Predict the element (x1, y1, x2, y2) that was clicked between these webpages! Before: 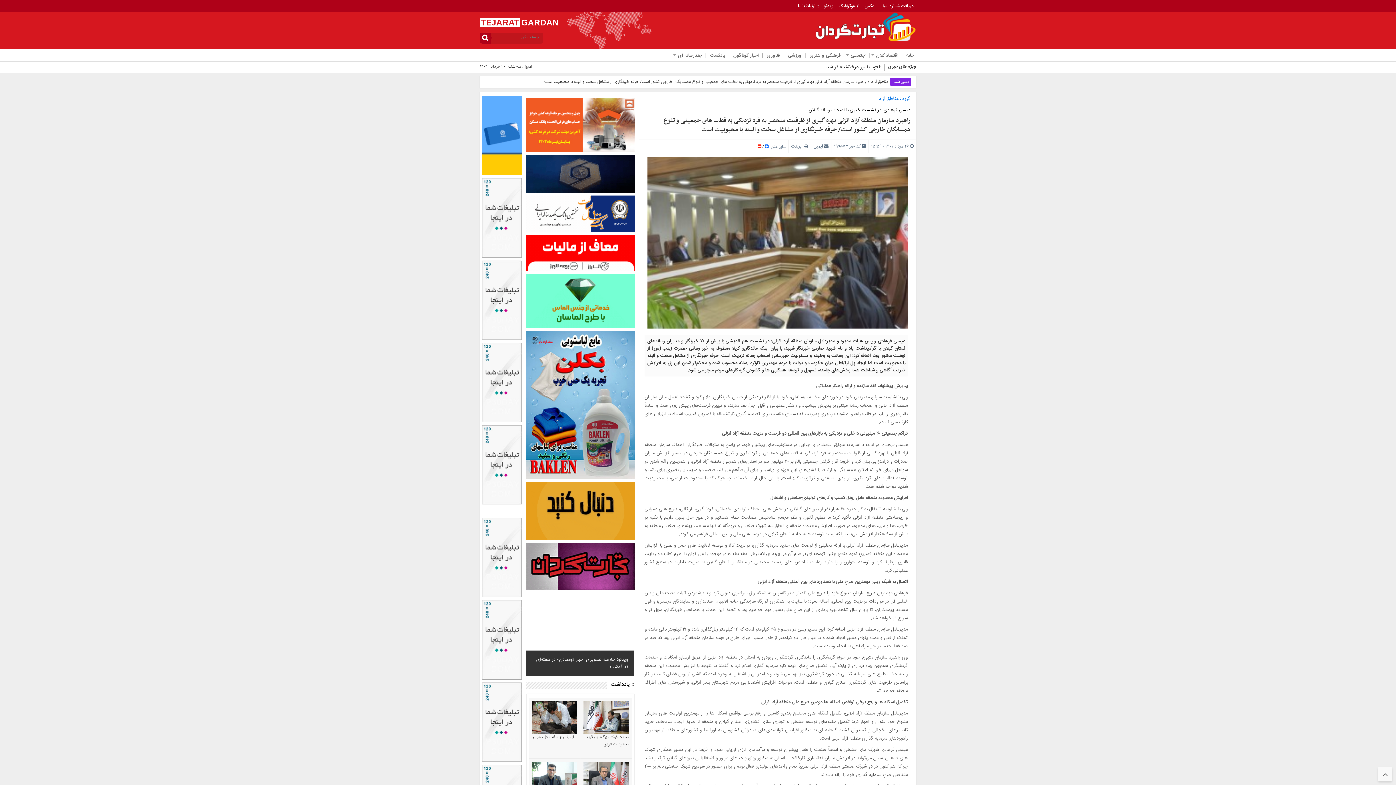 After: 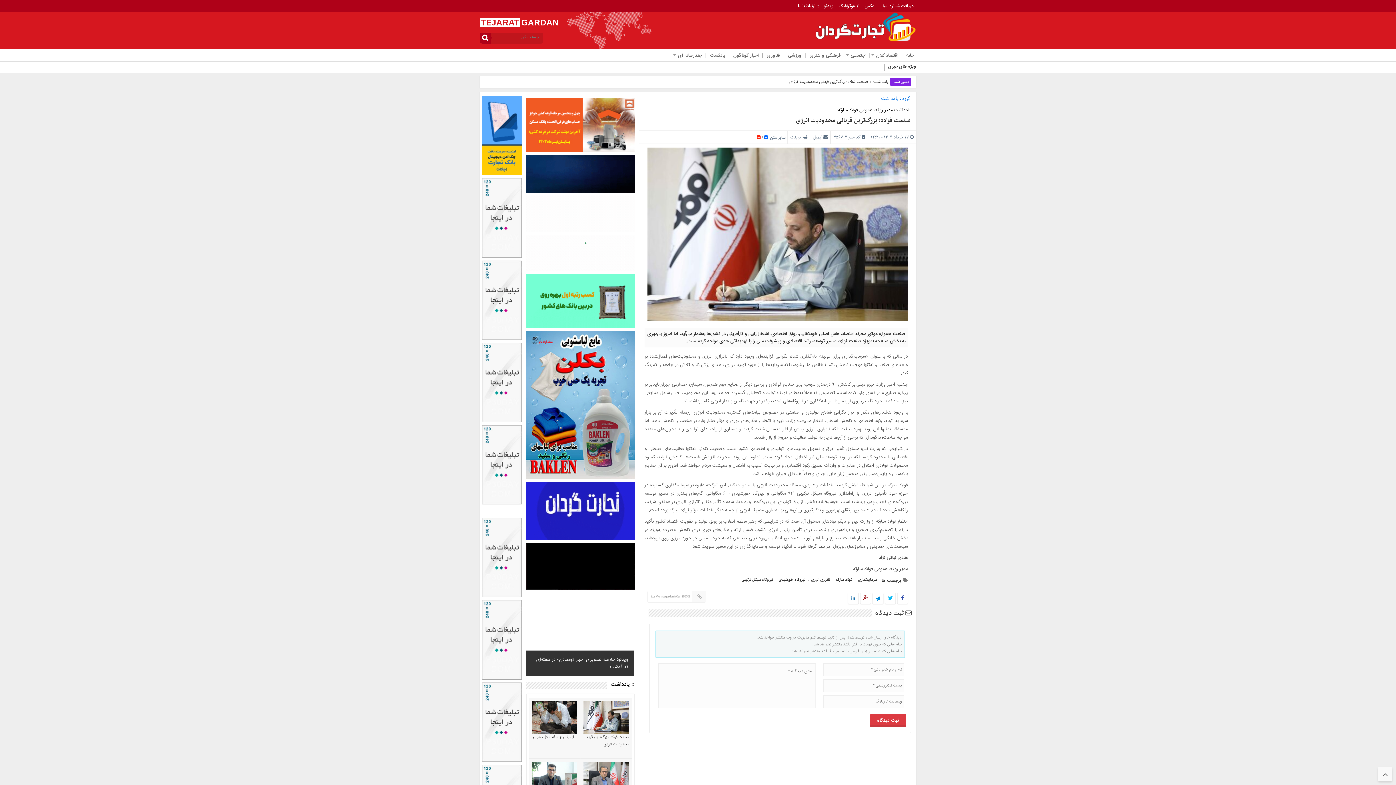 Action: bbox: (583, 730, 629, 736)